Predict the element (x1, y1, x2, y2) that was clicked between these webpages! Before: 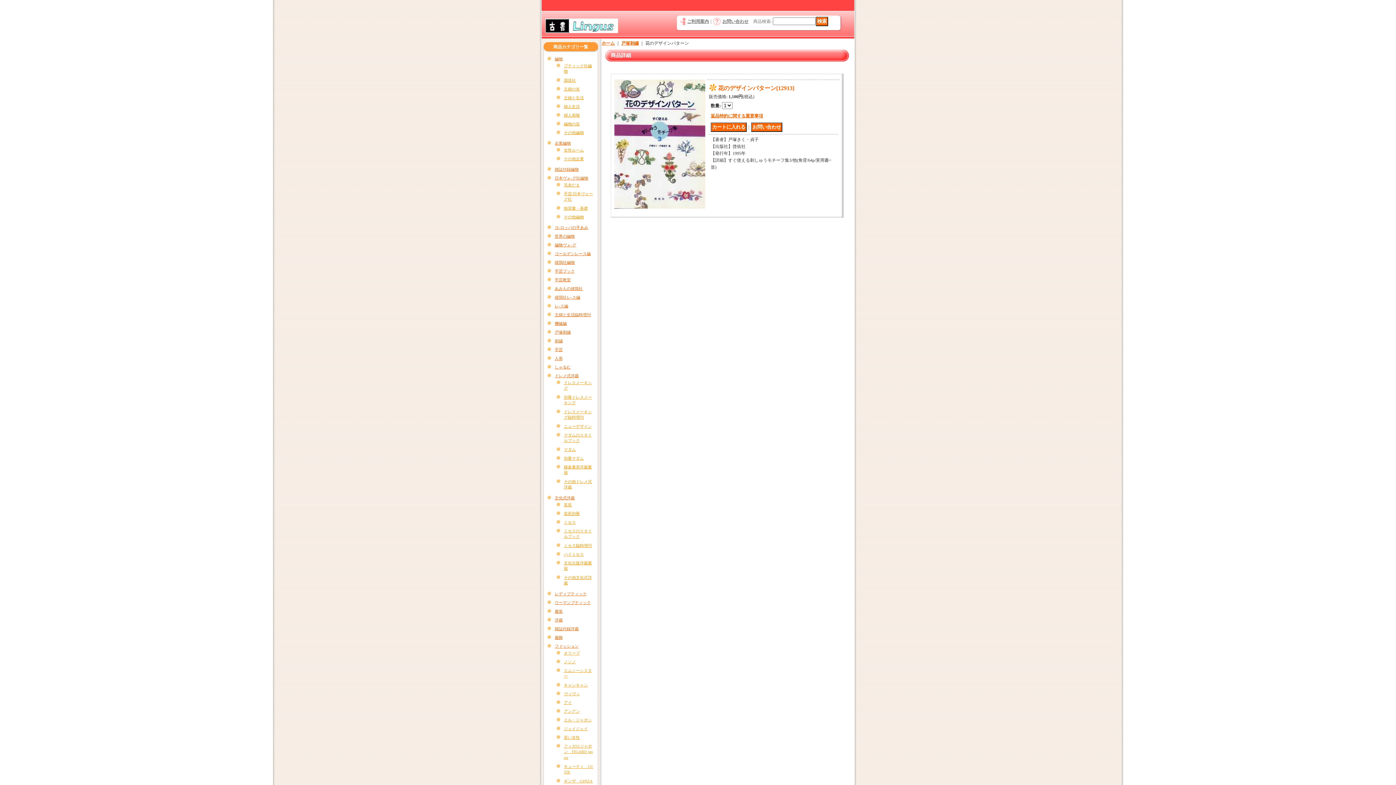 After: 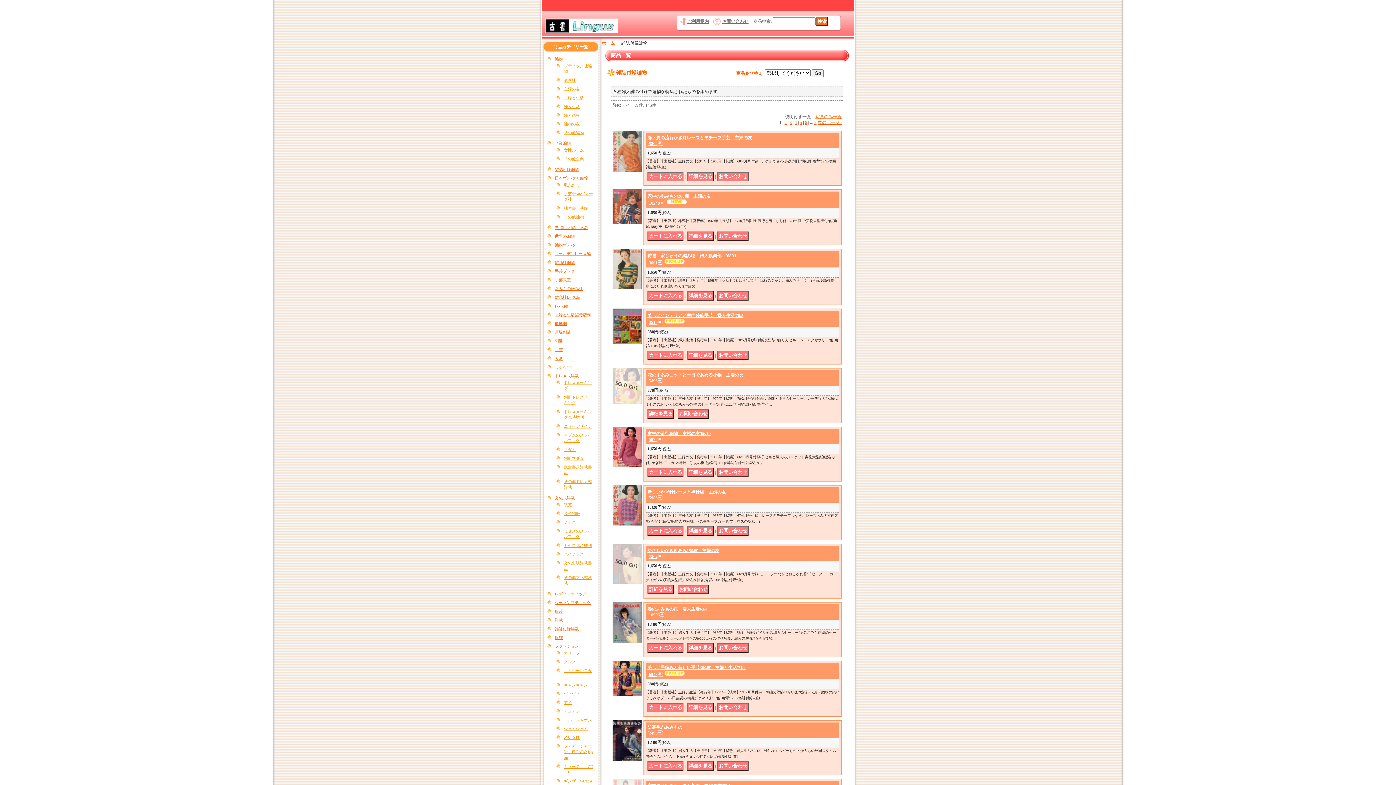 Action: bbox: (554, 167, 578, 171) label: 雑誌付録編物